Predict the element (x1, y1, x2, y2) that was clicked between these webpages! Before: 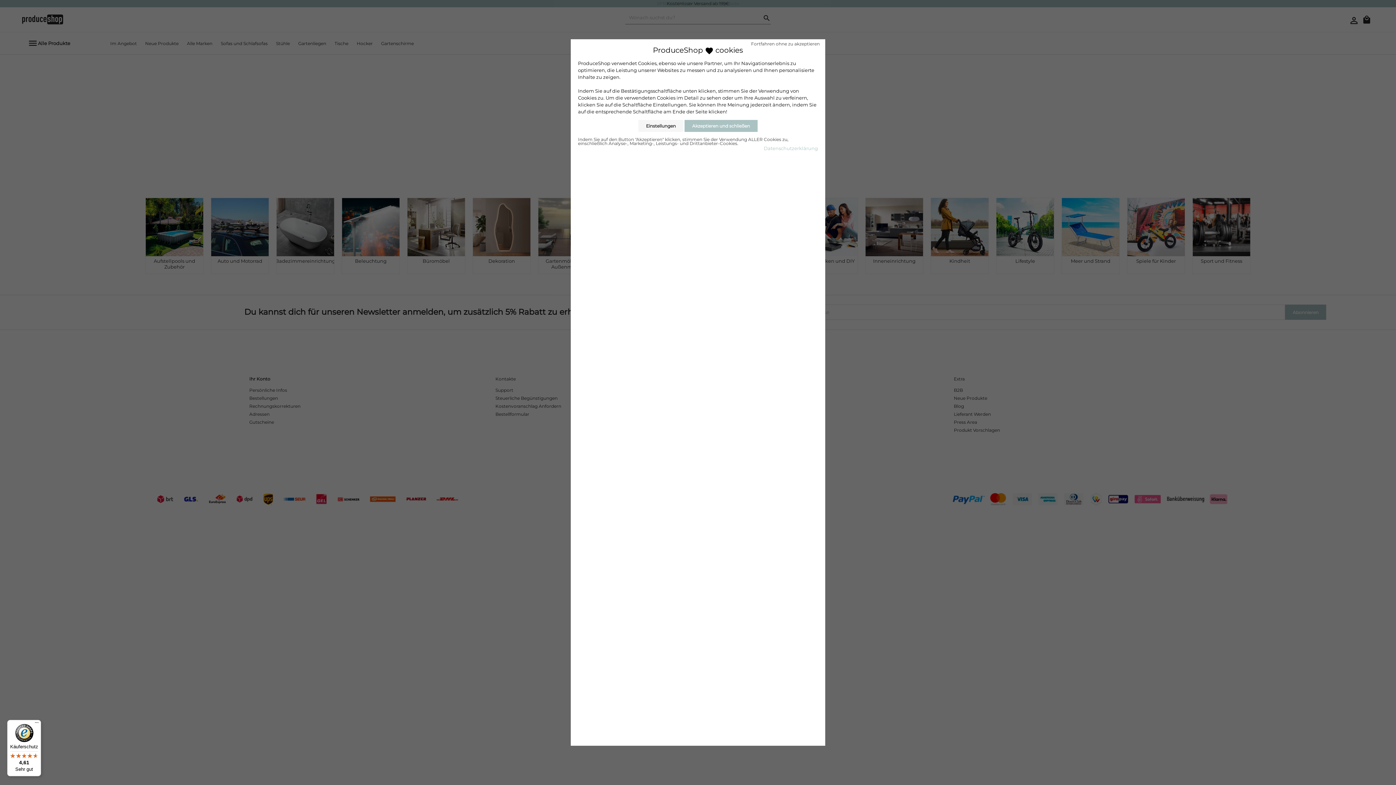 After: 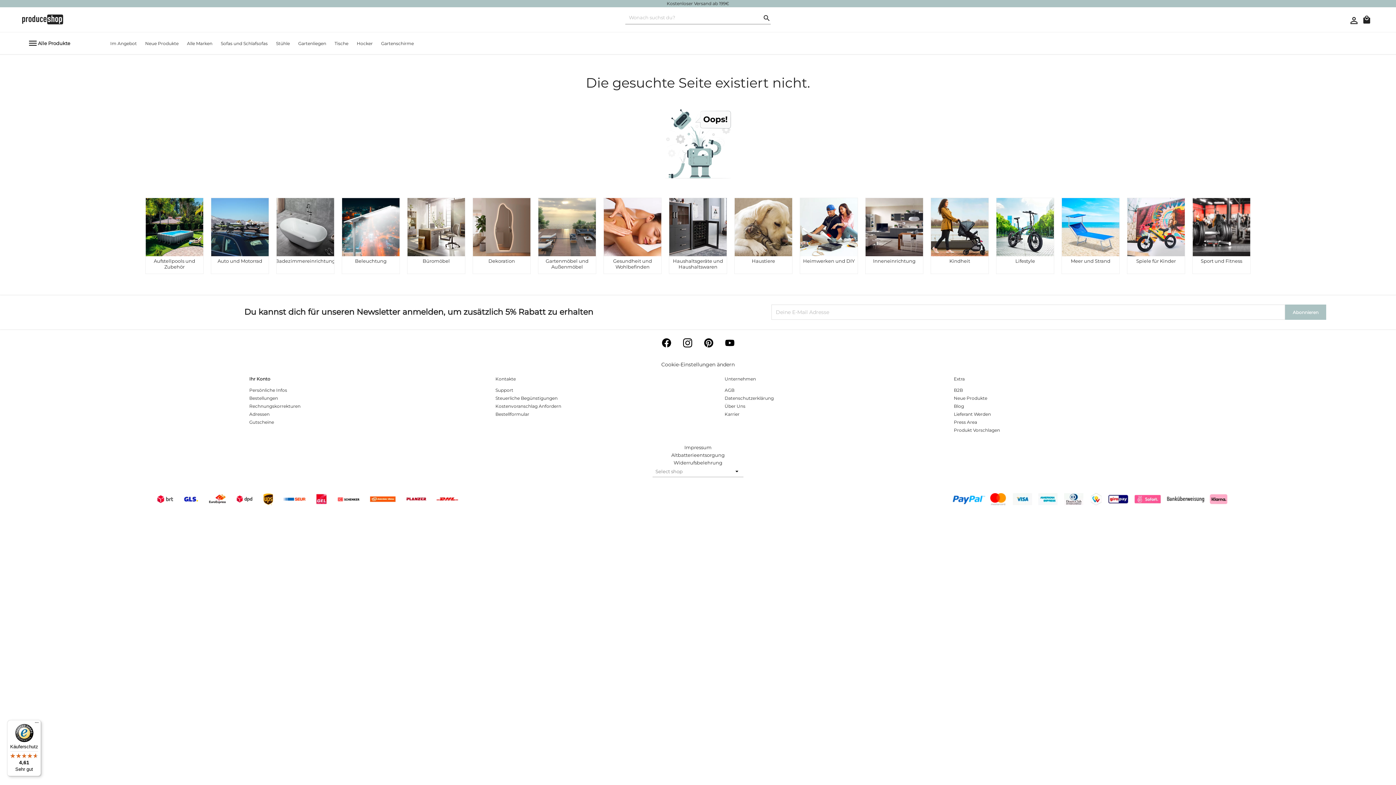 Action: bbox: (684, 120, 757, 132) label: Akzeptieren und schließen